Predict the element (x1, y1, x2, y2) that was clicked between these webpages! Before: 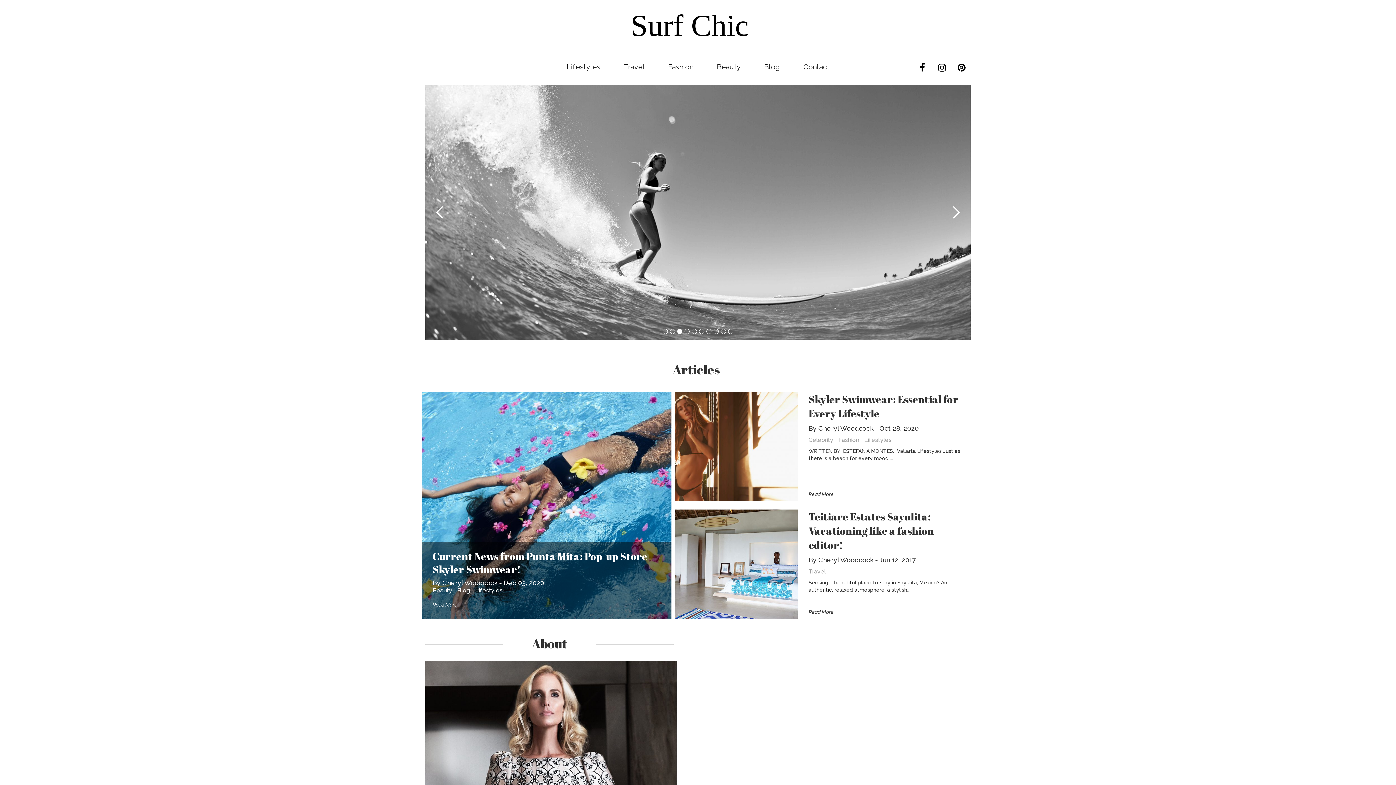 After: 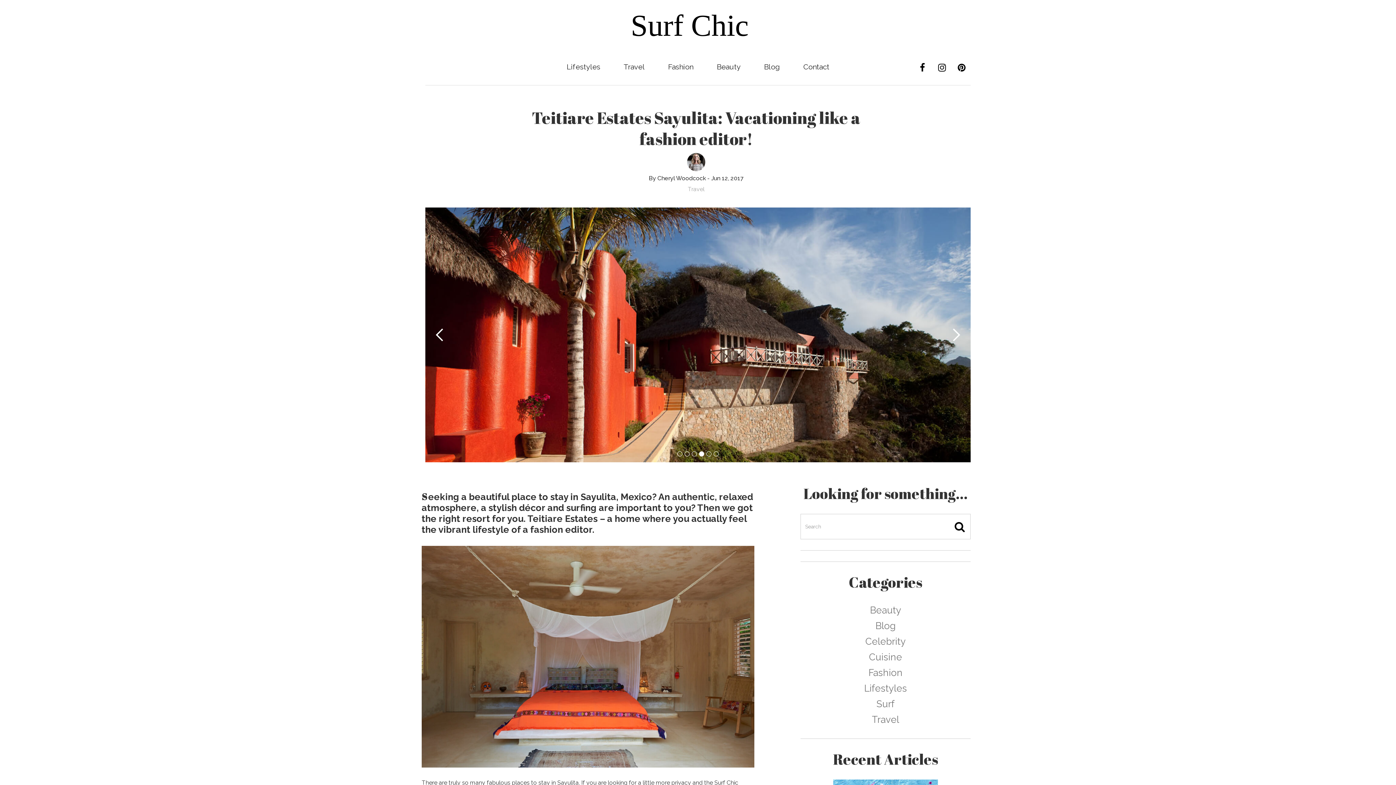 Action: bbox: (675, 509, 797, 619)